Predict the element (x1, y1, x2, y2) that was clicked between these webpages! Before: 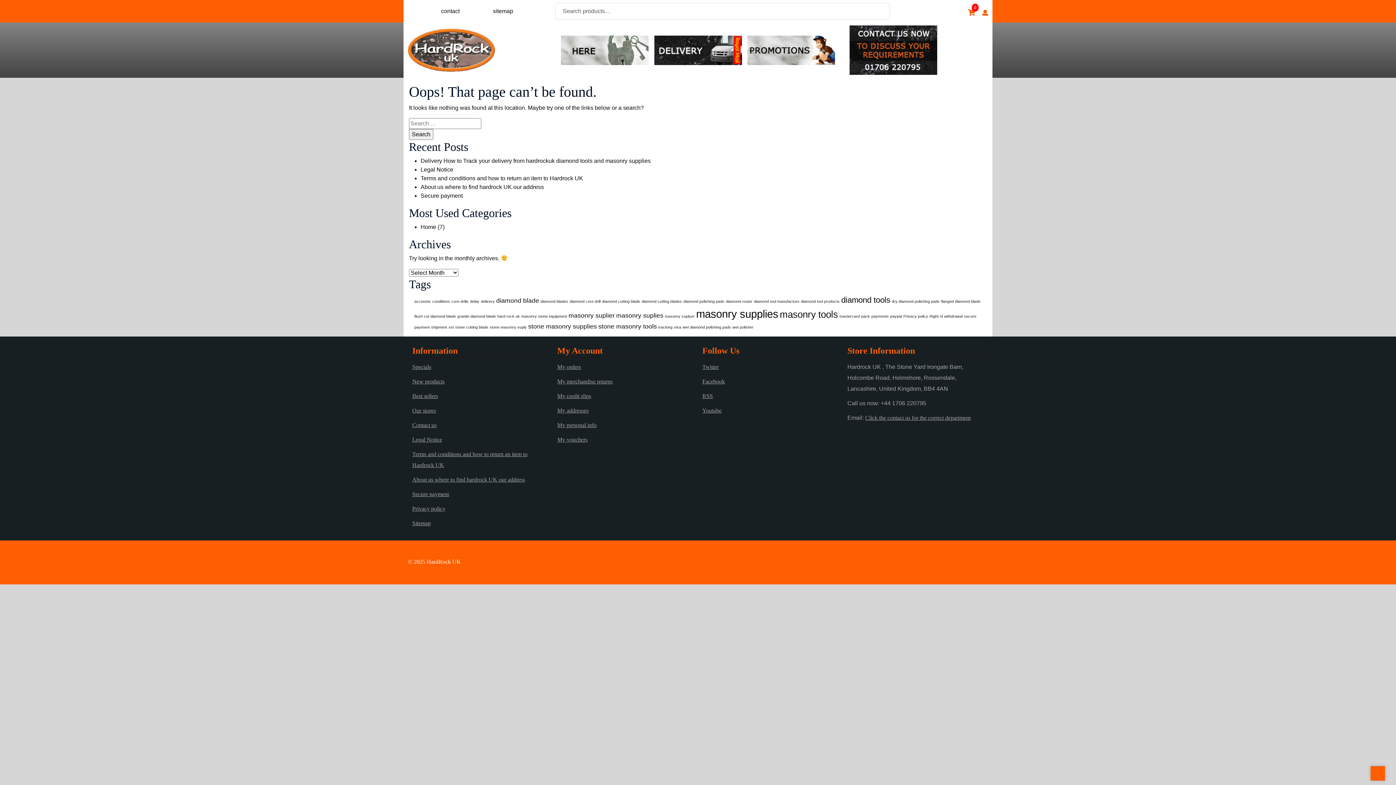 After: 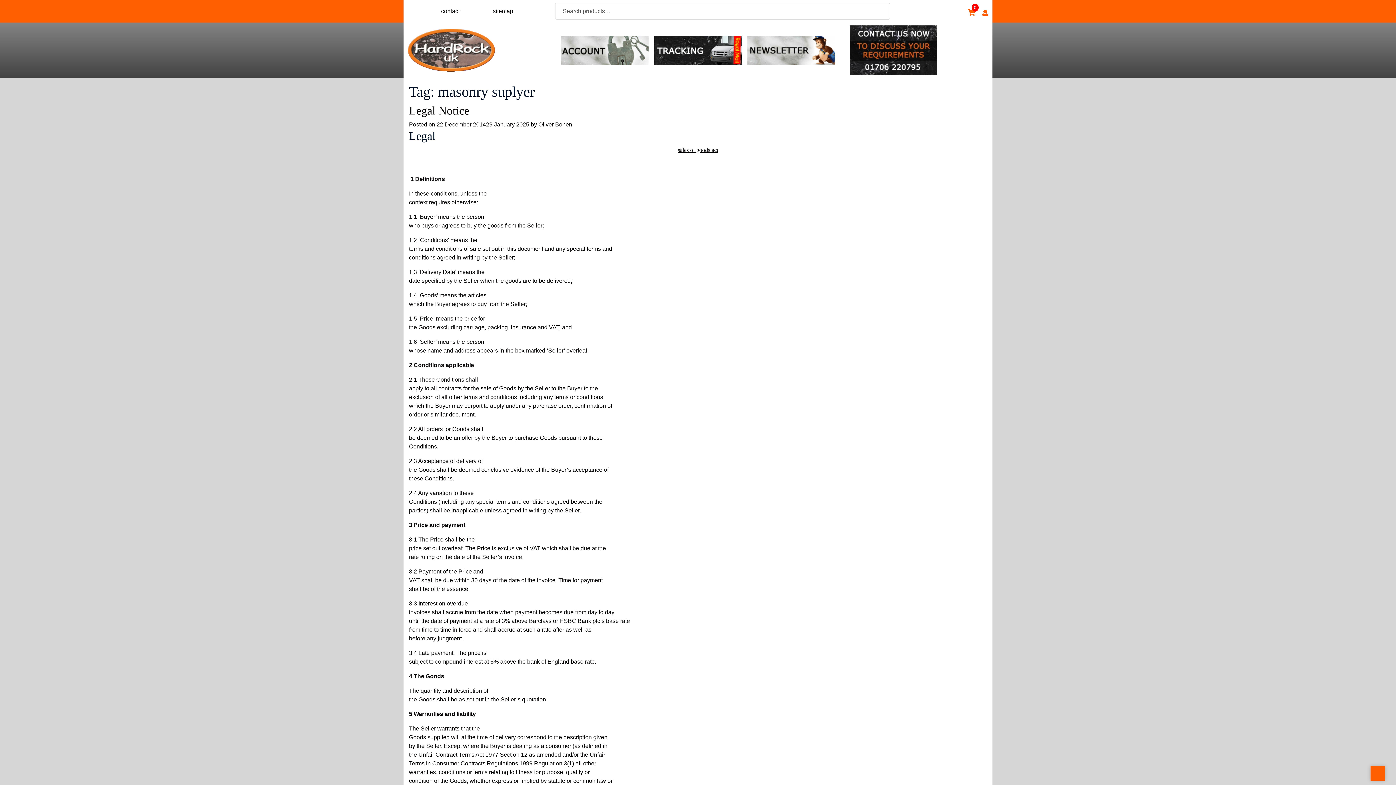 Action: label: masonry suplyer (1 item) bbox: (665, 314, 694, 318)